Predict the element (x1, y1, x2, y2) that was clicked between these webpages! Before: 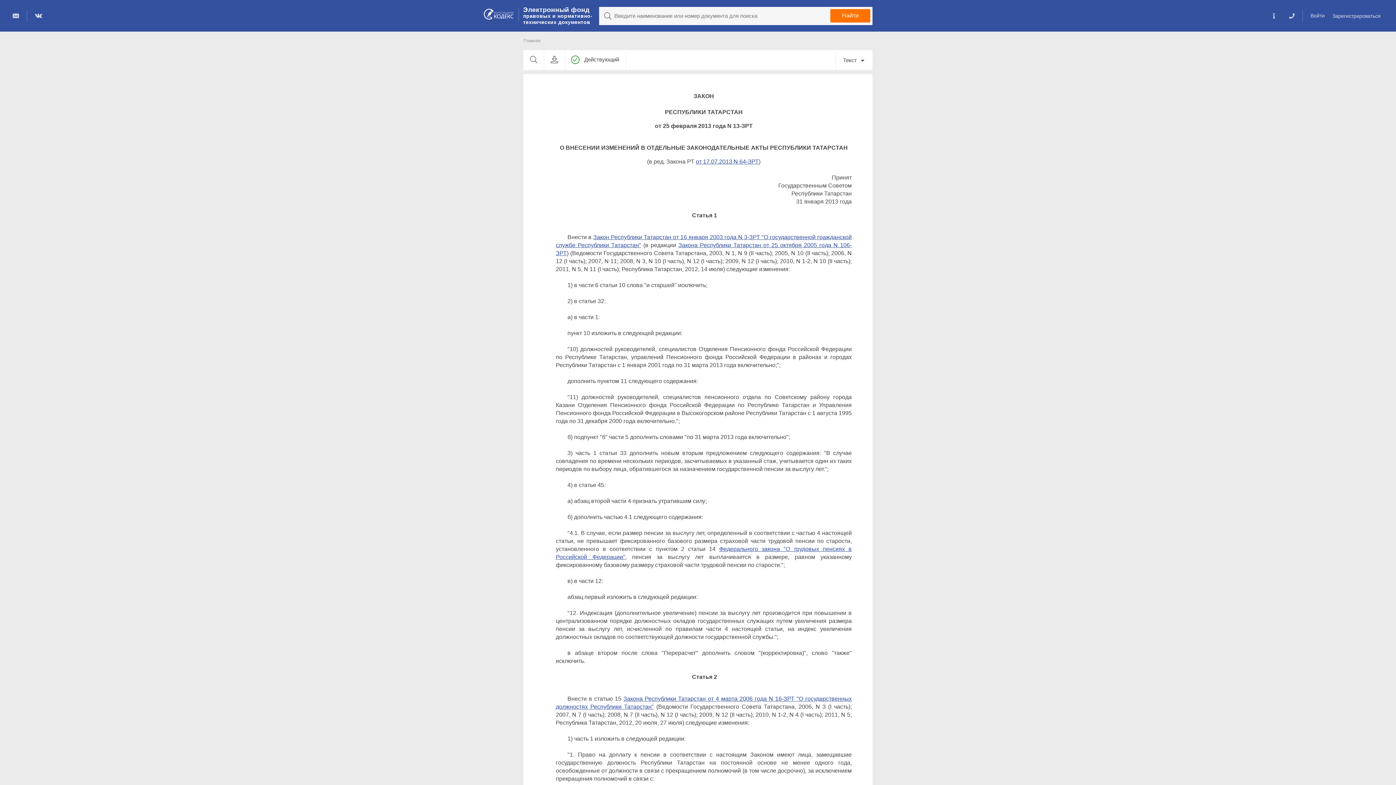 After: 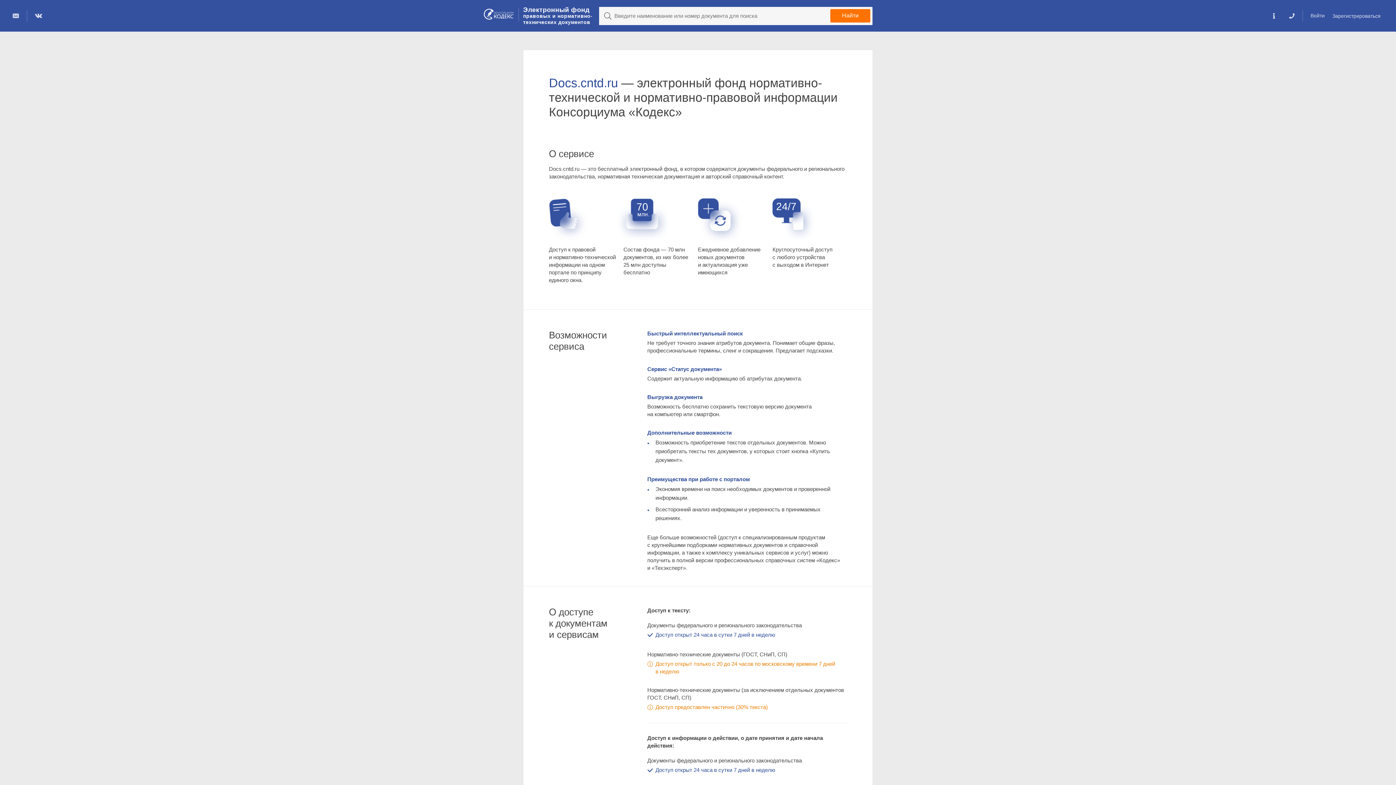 Action: bbox: (1269, 10, 1278, 21)